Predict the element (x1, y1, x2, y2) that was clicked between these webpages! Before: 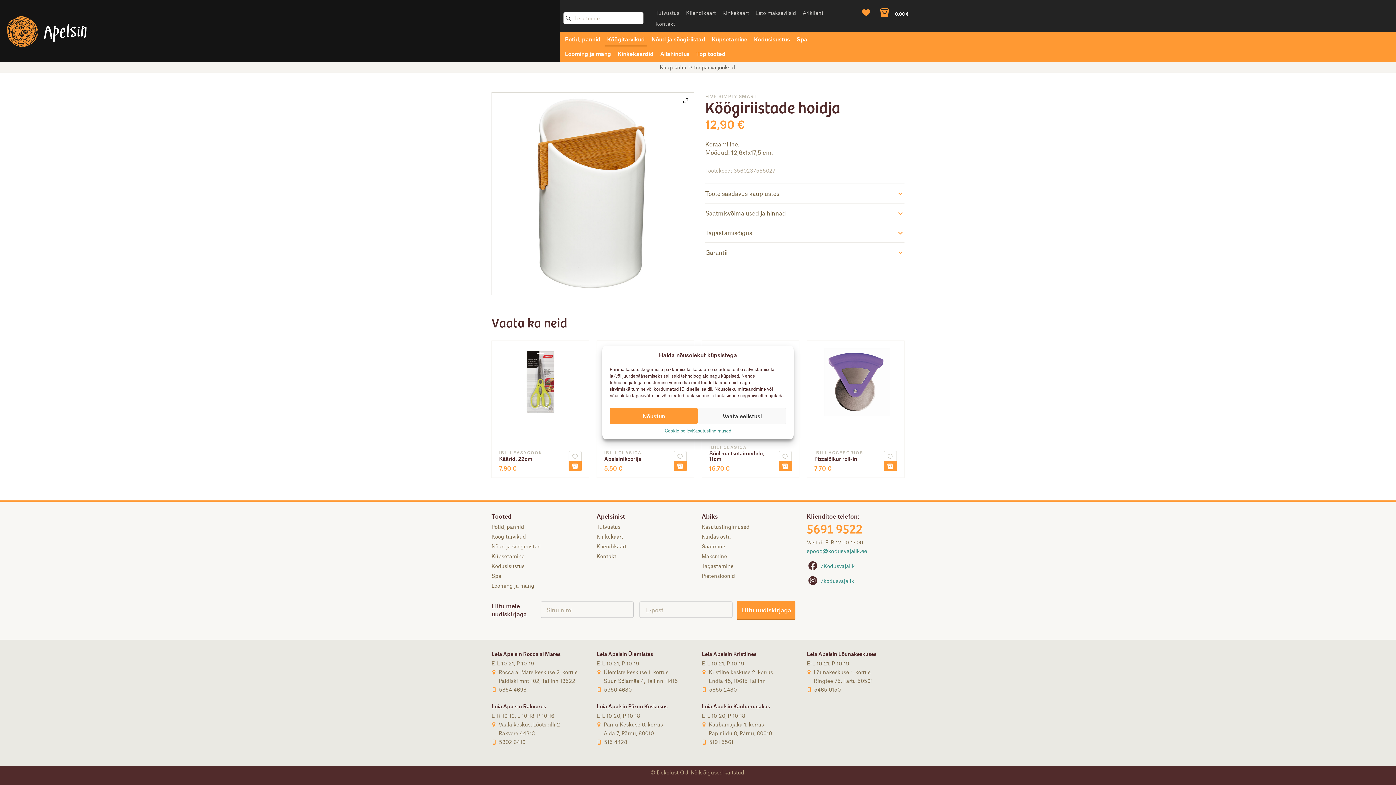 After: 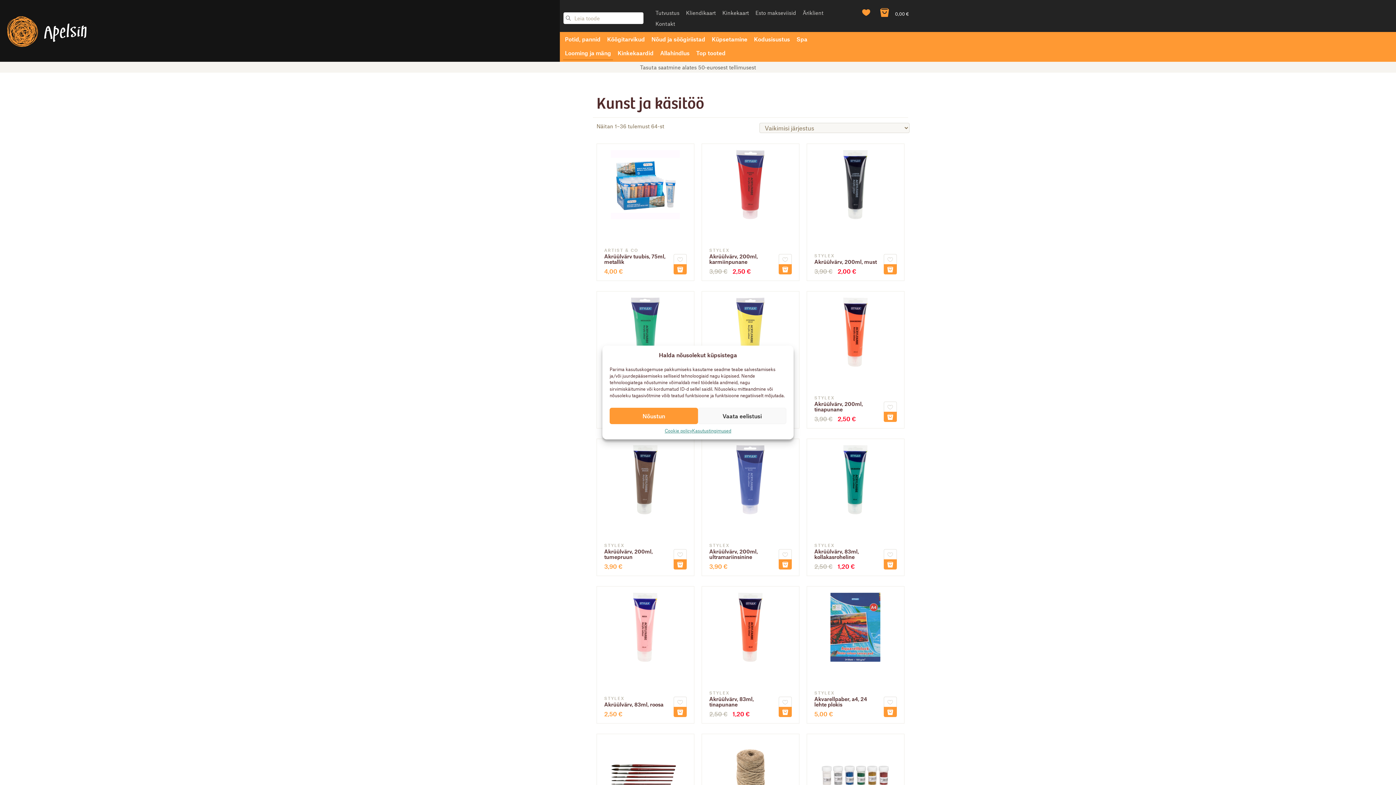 Action: bbox: (563, 46, 613, 60) label: Looming ja mäng